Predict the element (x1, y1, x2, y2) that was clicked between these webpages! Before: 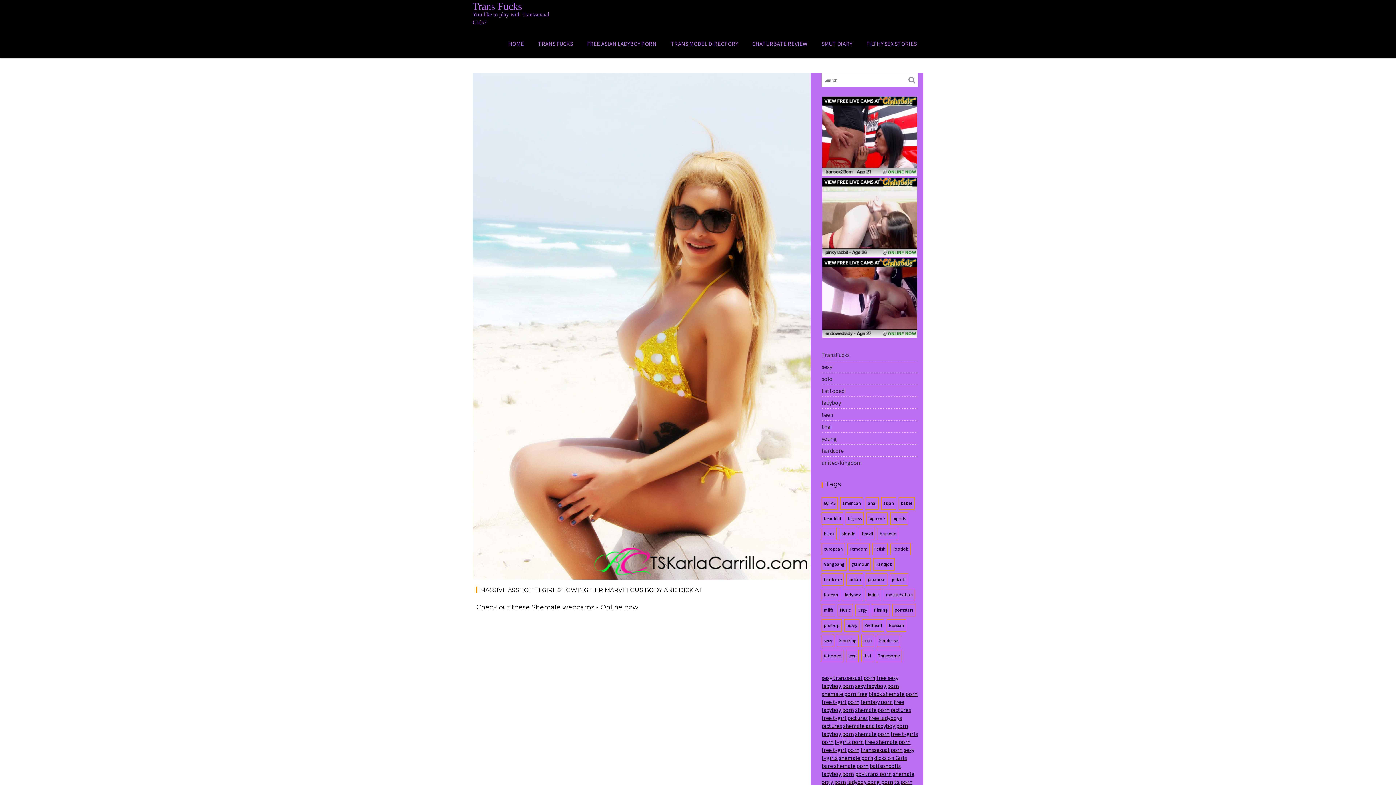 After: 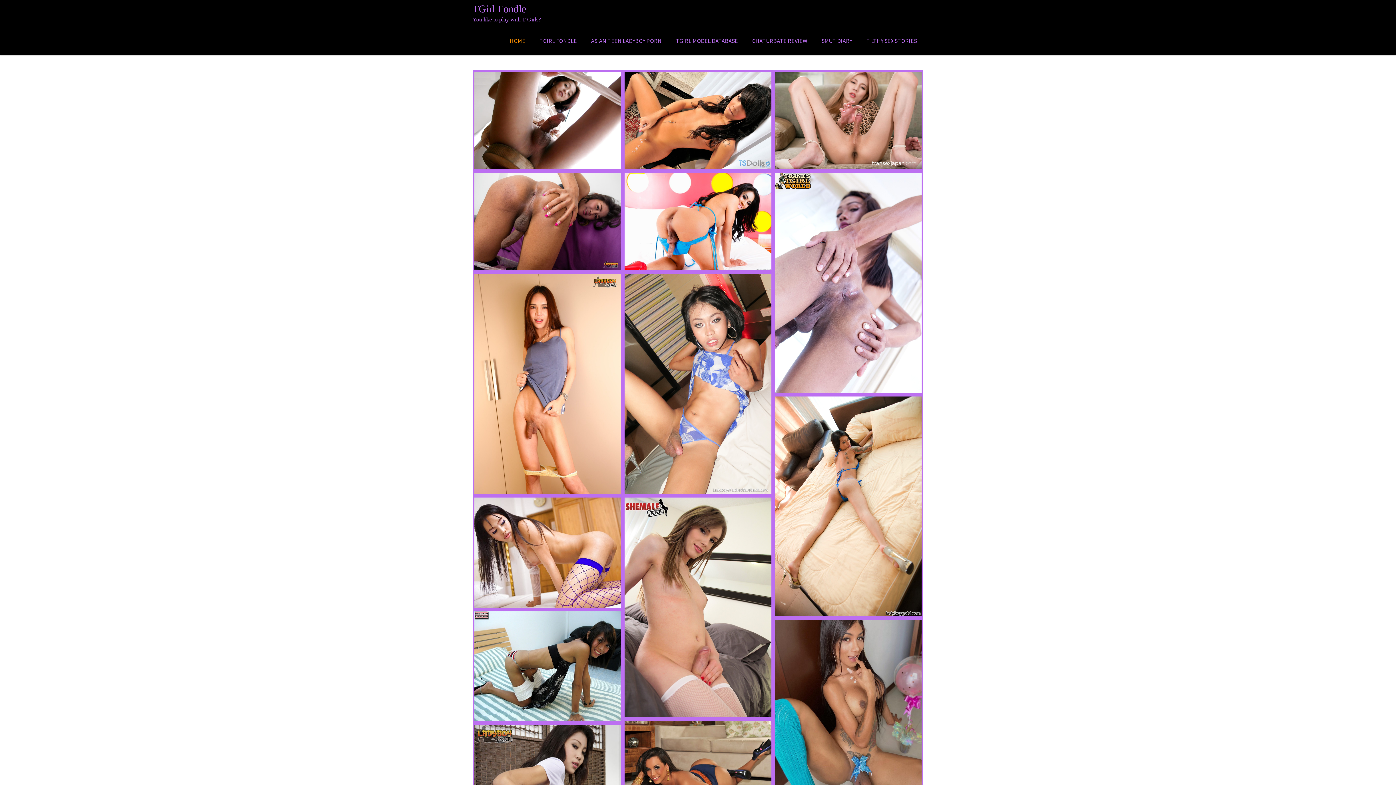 Action: label: transsexual porn bbox: (860, 746, 902, 753)